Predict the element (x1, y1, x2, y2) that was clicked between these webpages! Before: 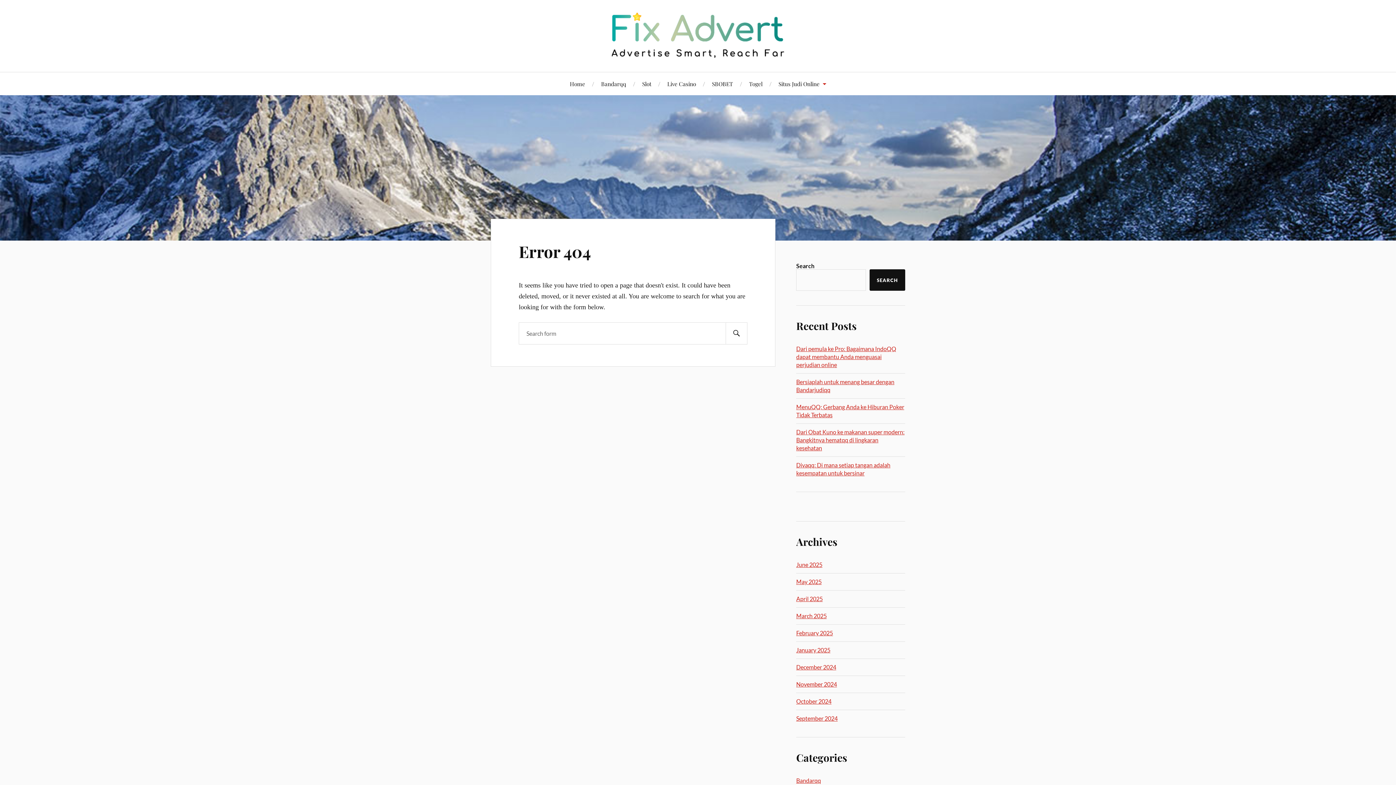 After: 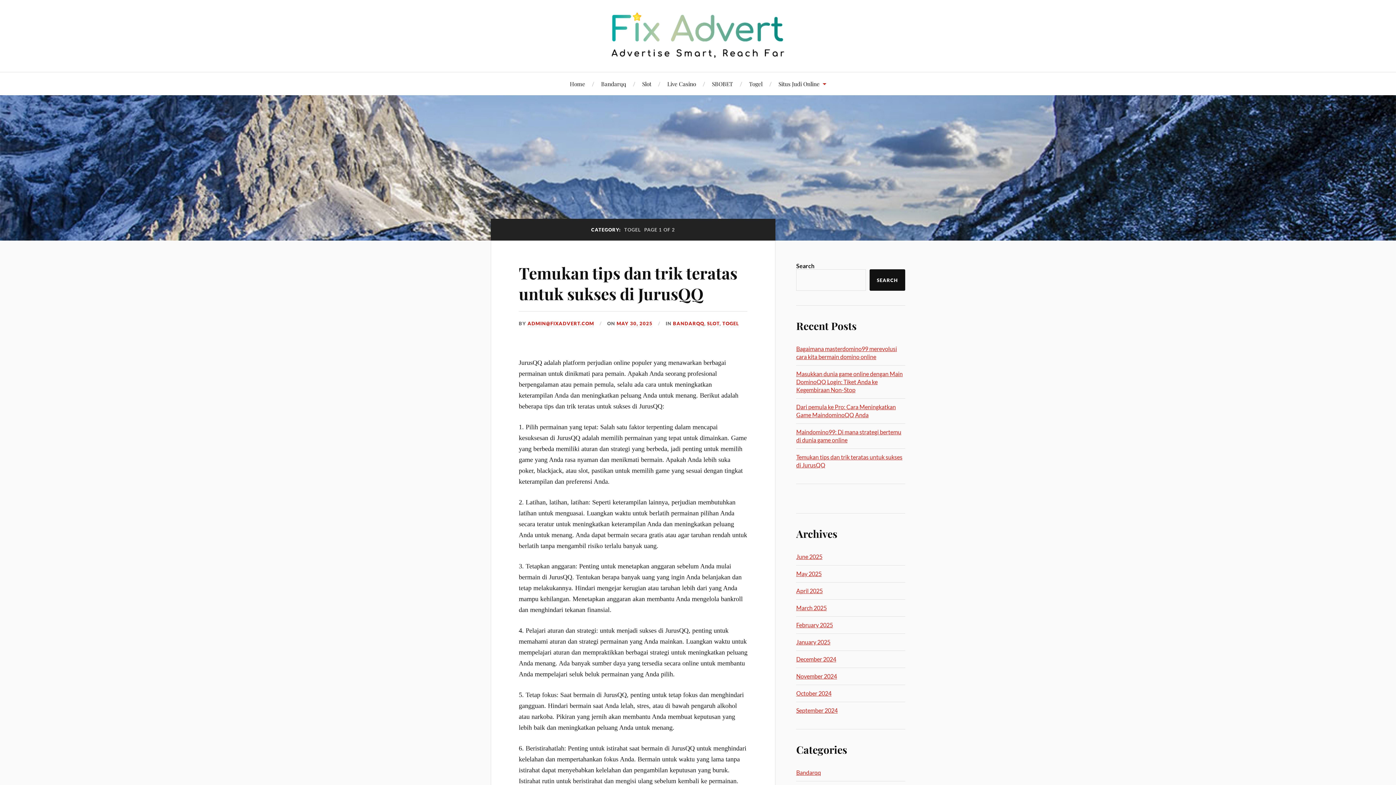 Action: label: Togel bbox: (749, 72, 762, 95)